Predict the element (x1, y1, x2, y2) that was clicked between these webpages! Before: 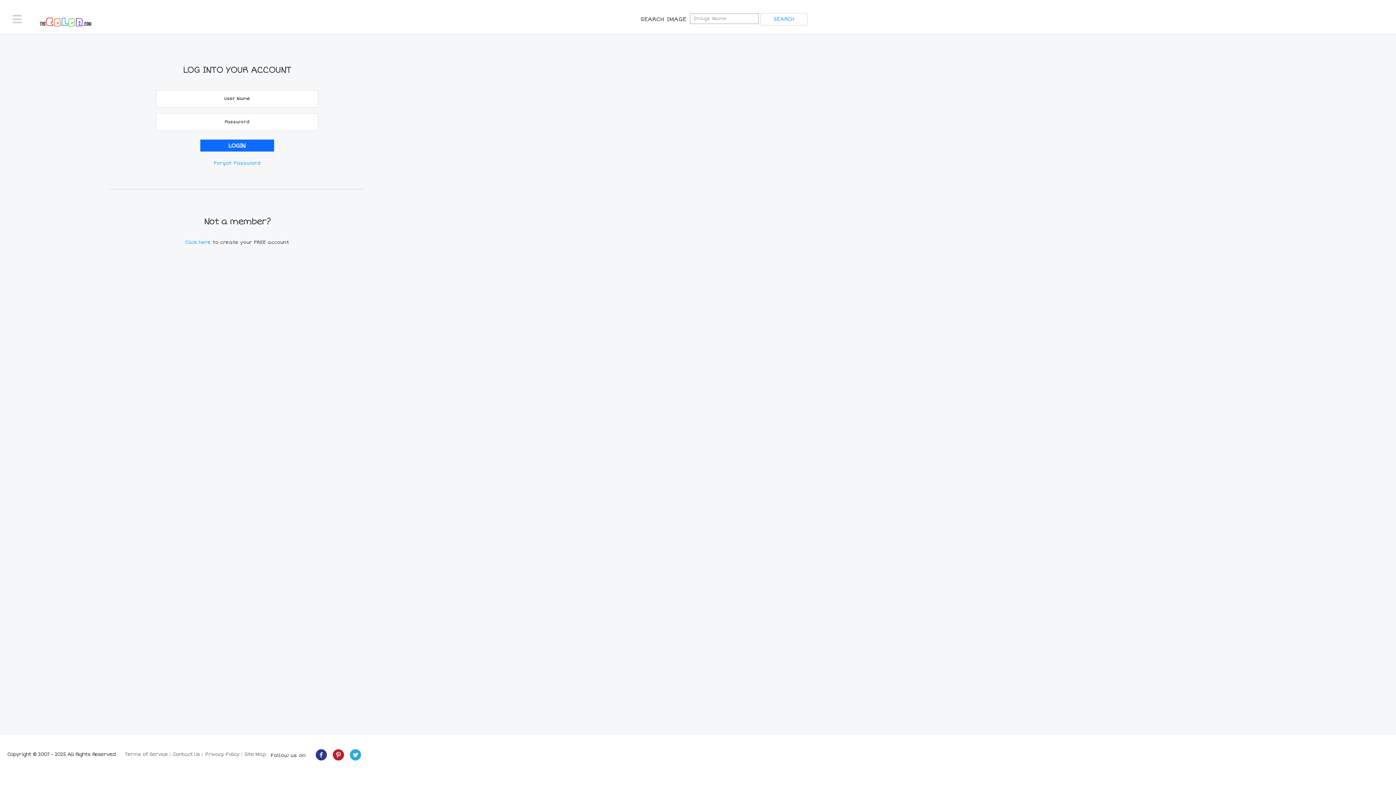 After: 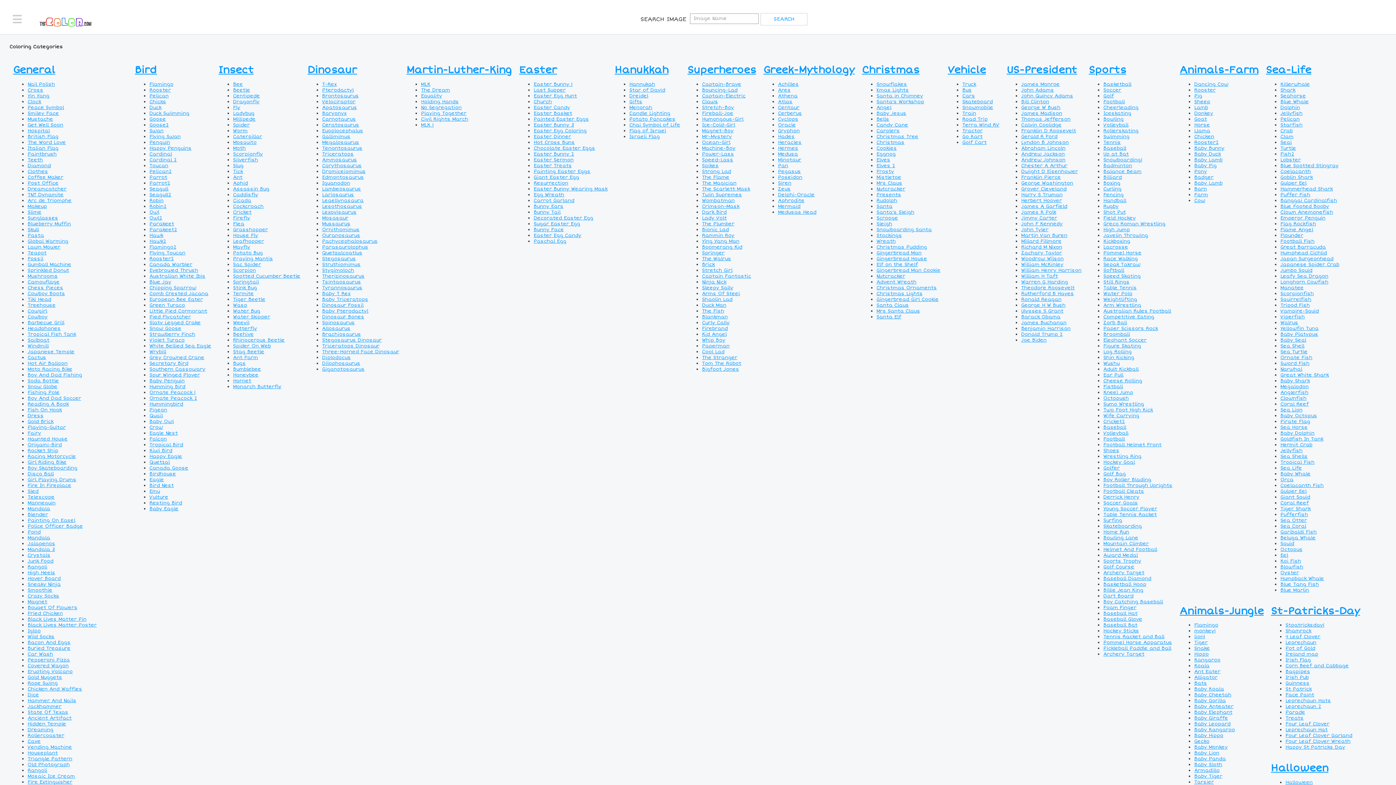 Action: bbox: (244, 751, 266, 757) label: Site Map